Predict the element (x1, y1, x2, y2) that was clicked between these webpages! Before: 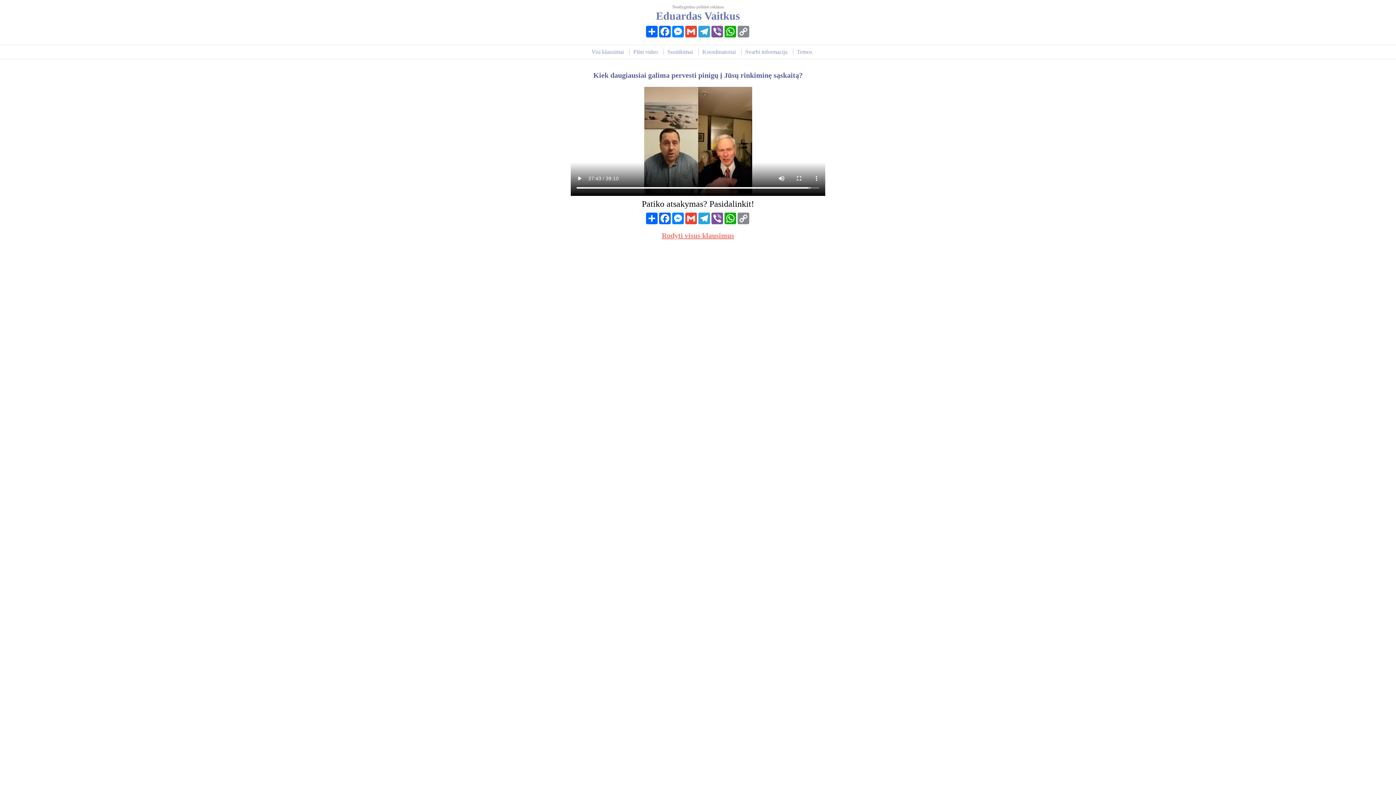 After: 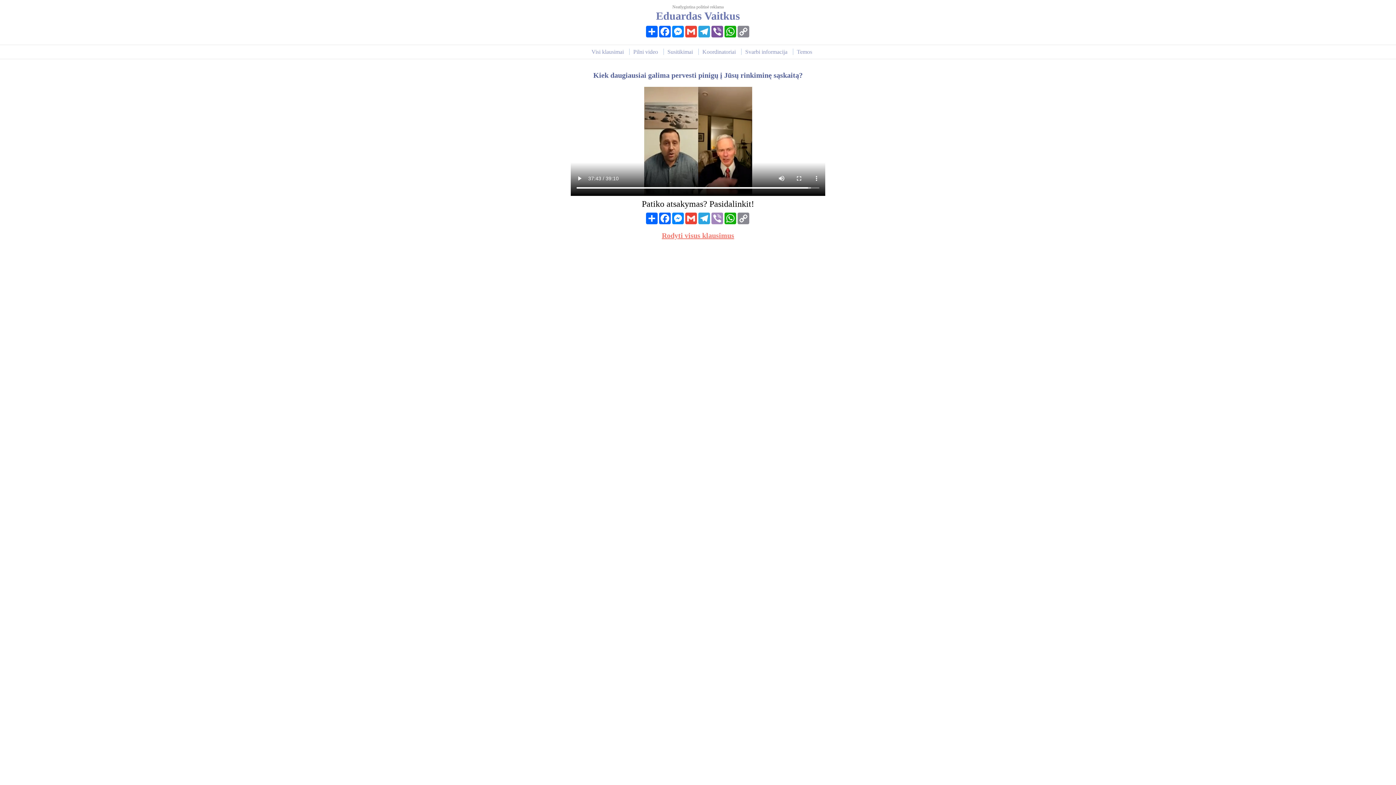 Action: label: Viber bbox: (710, 212, 724, 224)